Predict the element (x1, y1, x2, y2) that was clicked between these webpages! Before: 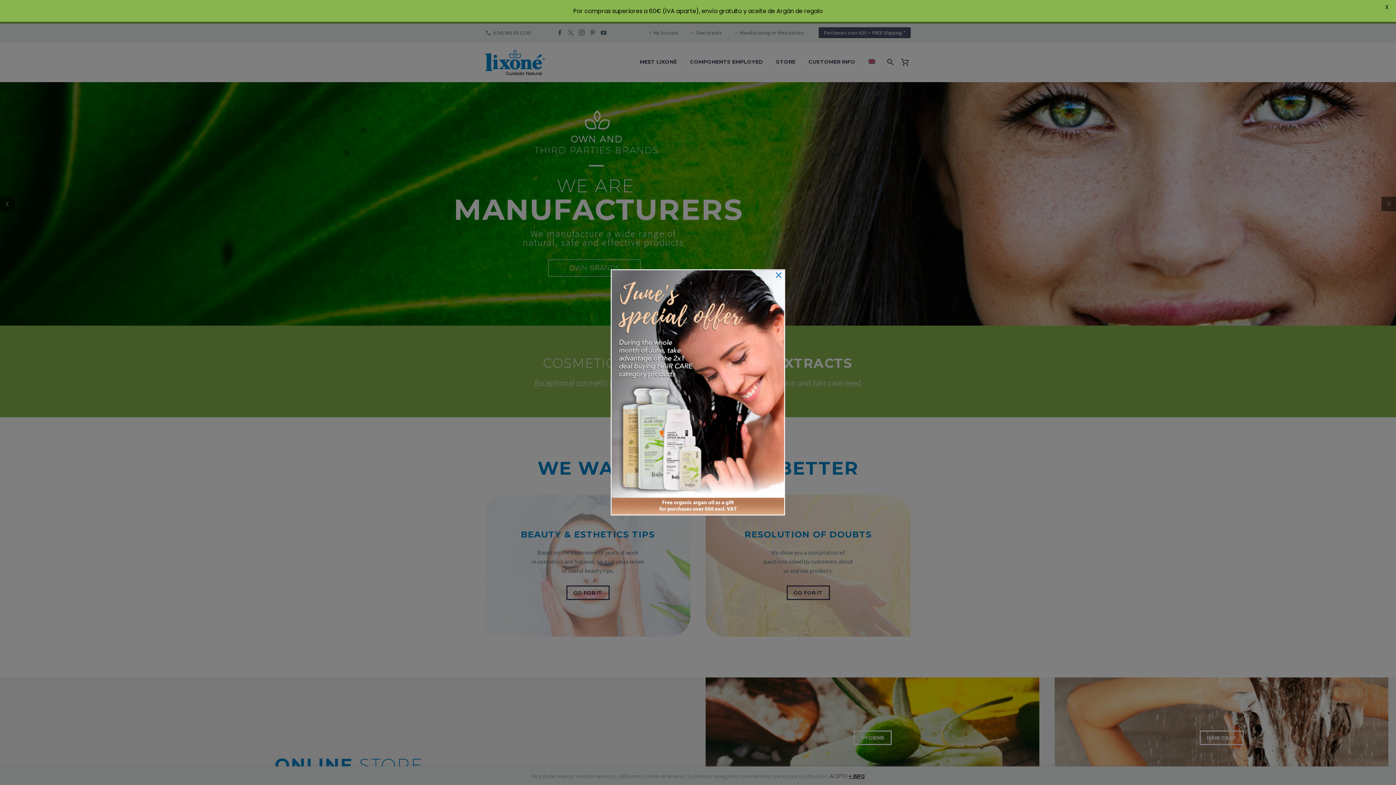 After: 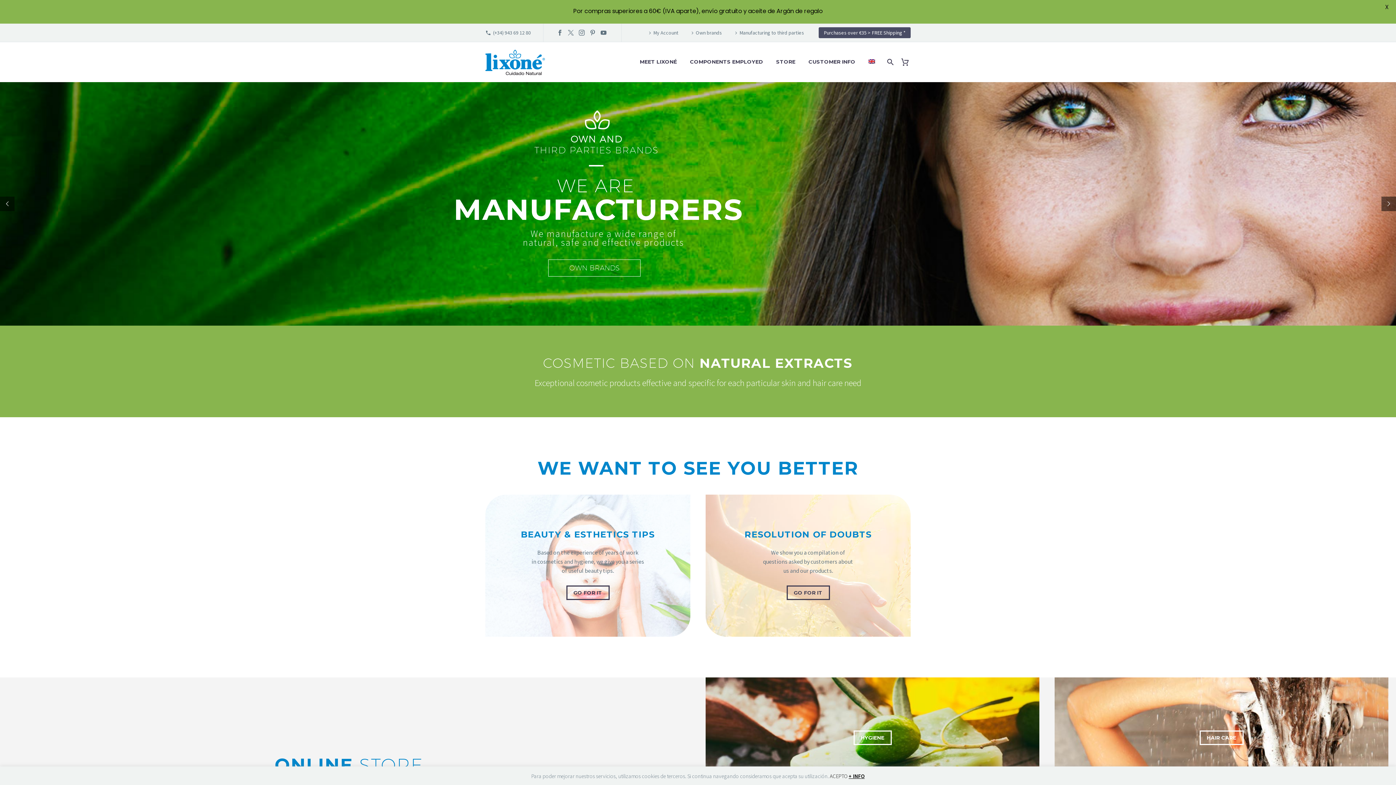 Action: bbox: (775, 271, 782, 278) label: ×